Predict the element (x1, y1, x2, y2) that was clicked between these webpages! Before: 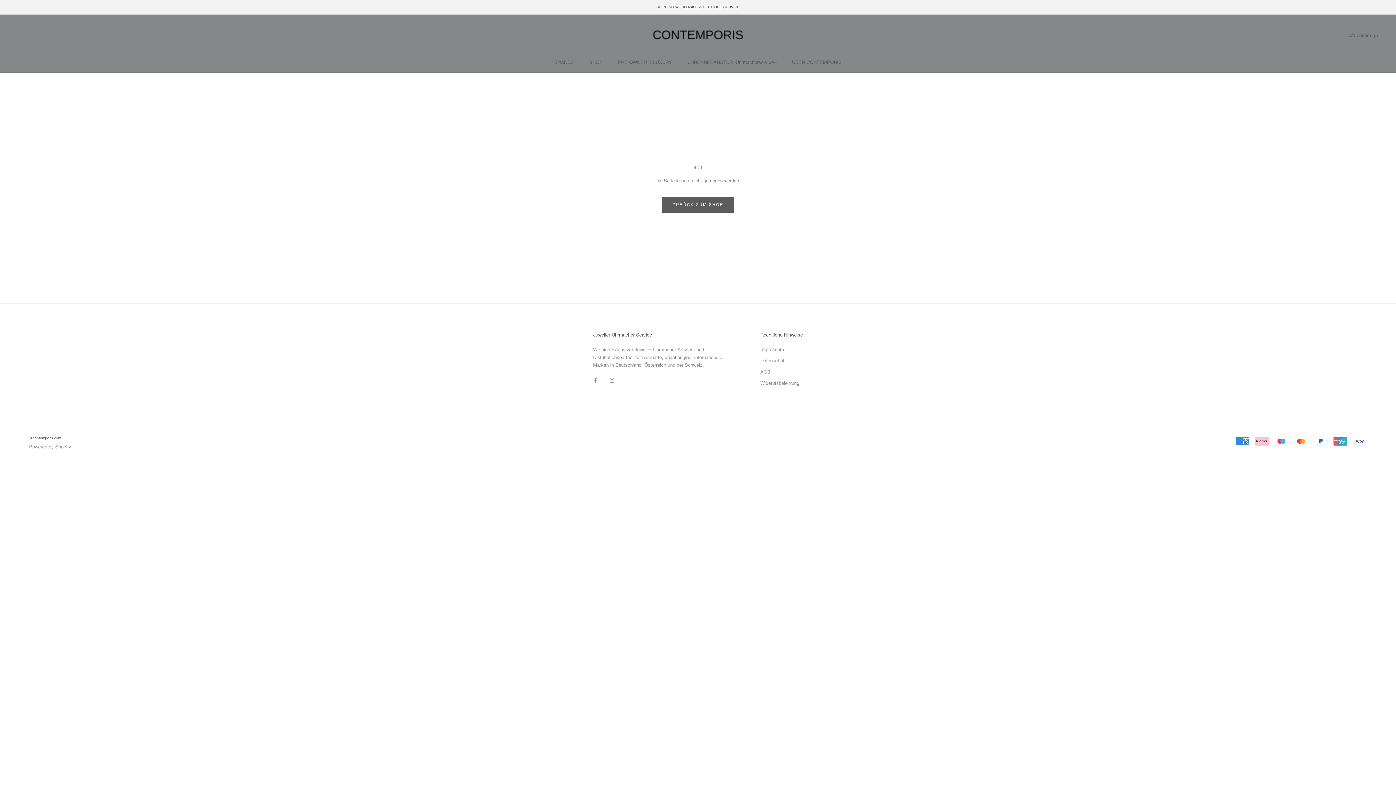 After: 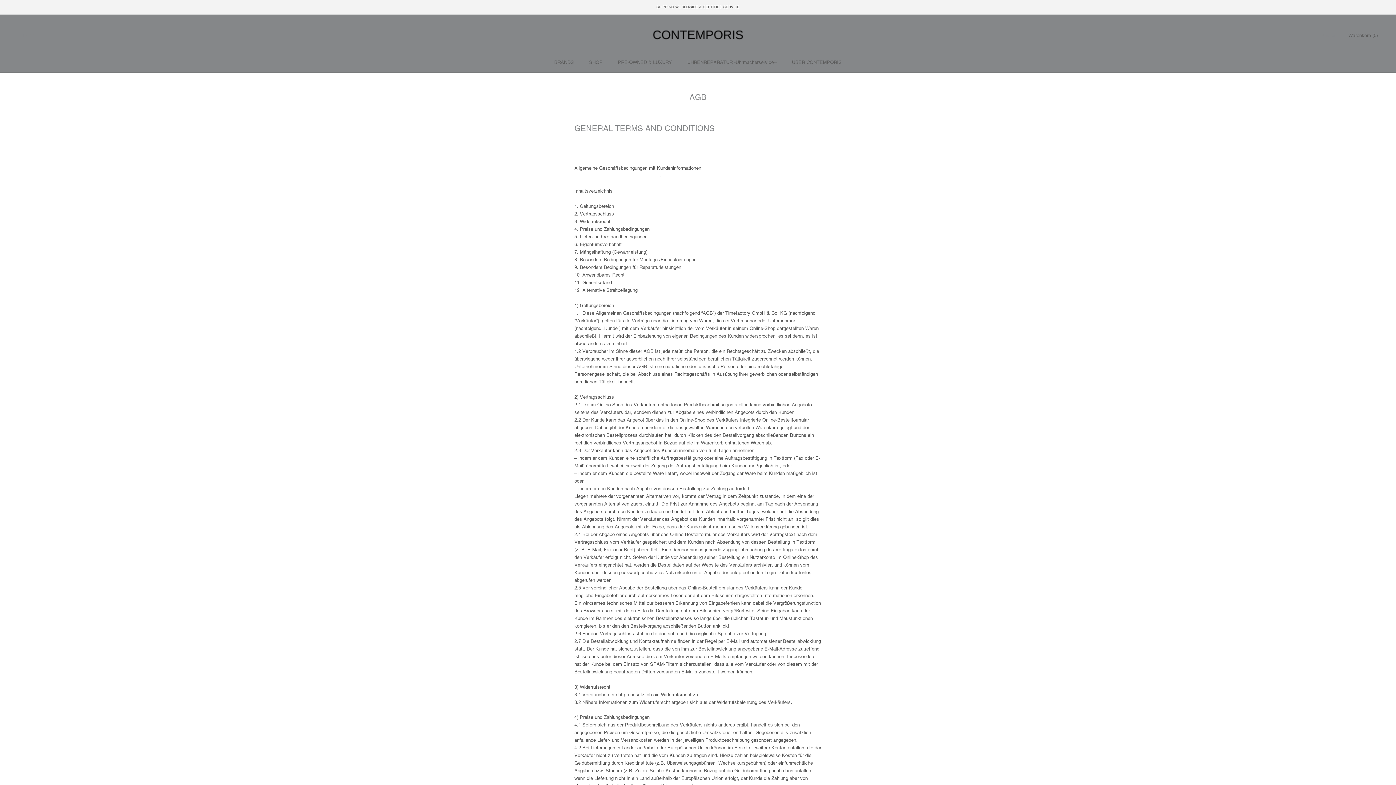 Action: bbox: (760, 368, 803, 375) label: AGB